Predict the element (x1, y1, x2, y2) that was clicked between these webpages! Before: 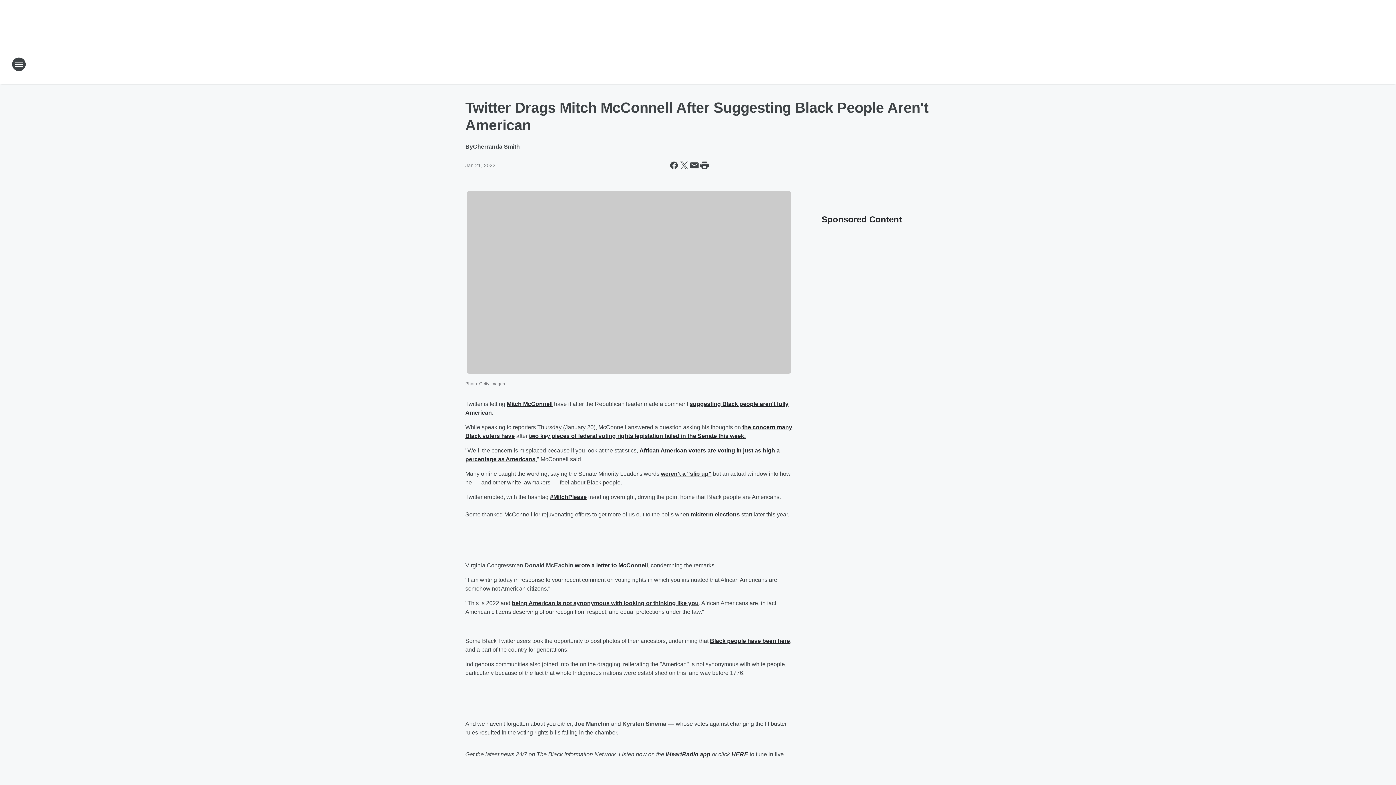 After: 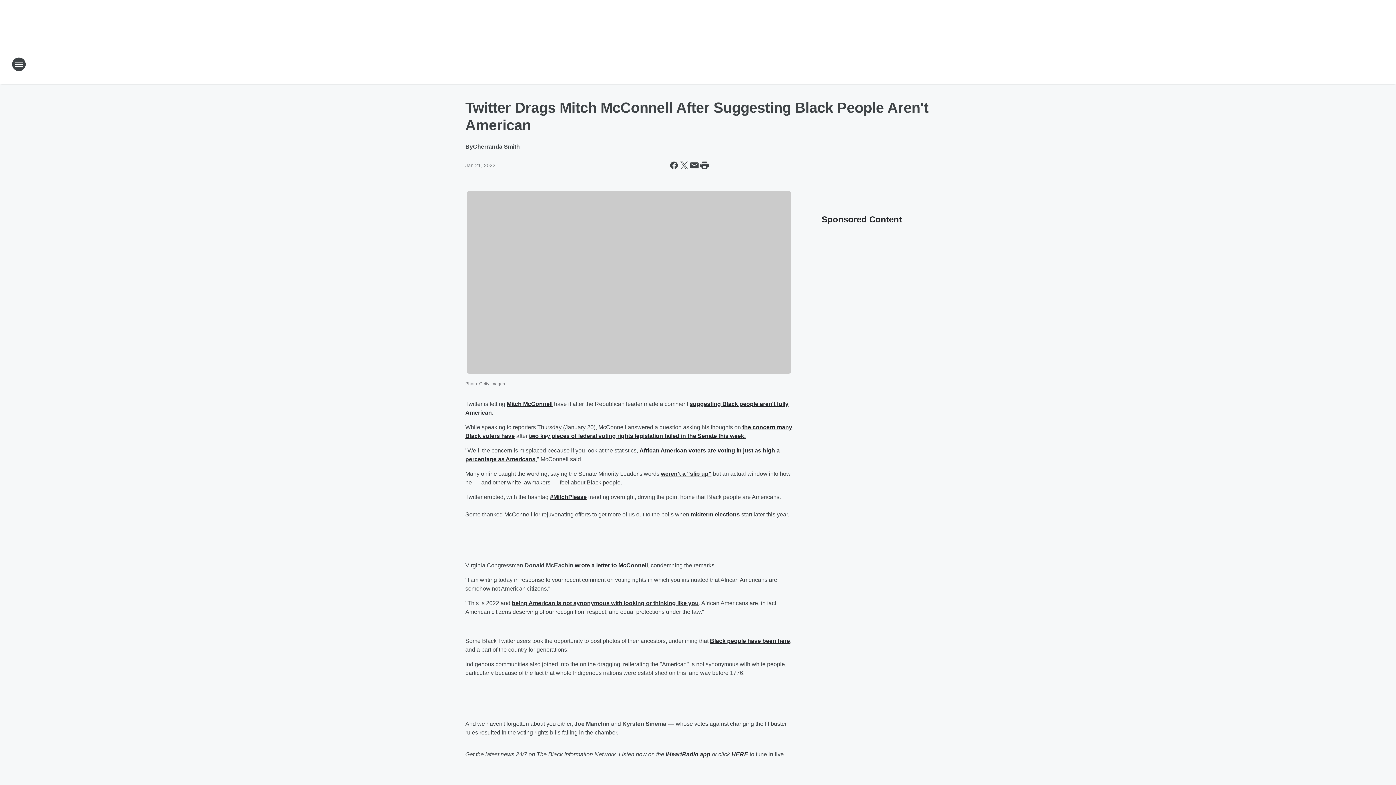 Action: label: wrote a letter to McConnell bbox: (574, 562, 648, 568)